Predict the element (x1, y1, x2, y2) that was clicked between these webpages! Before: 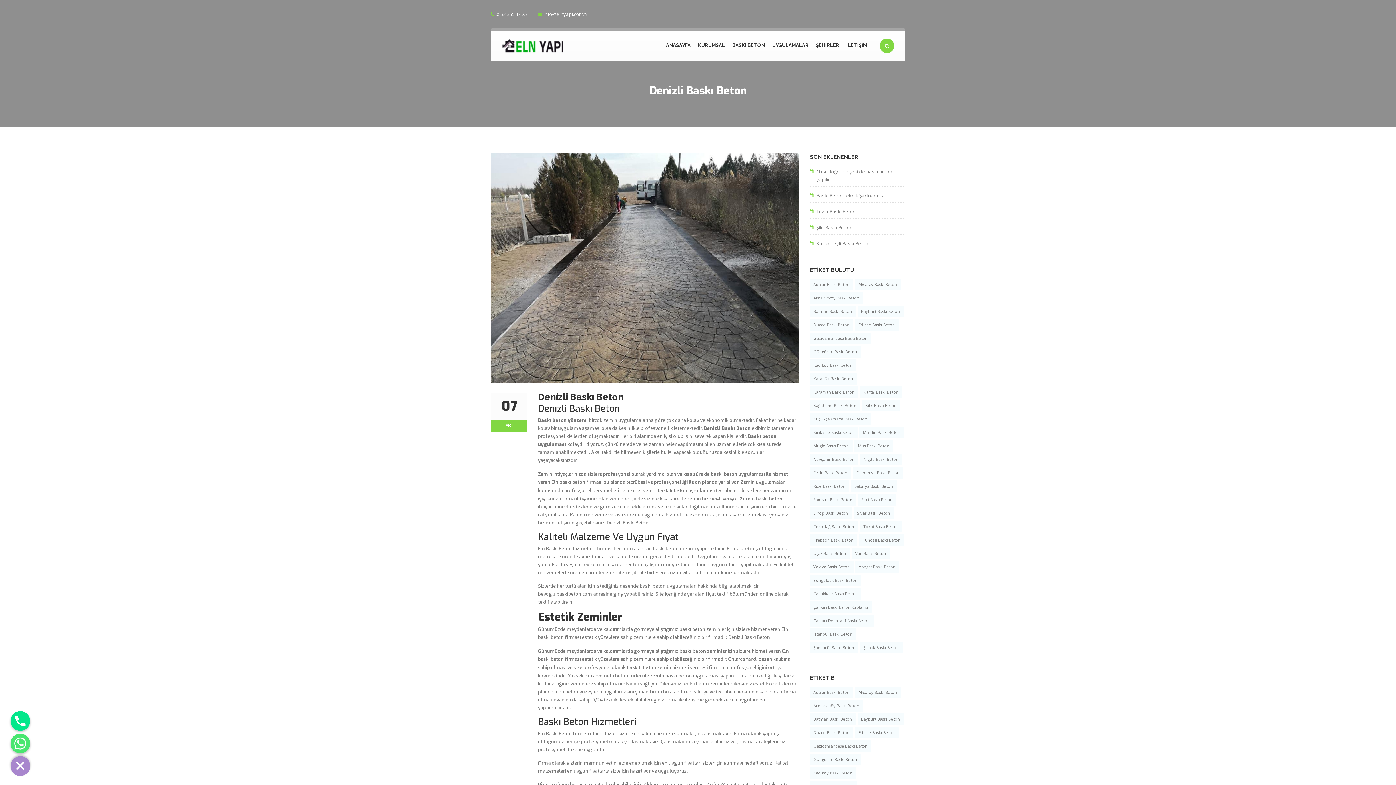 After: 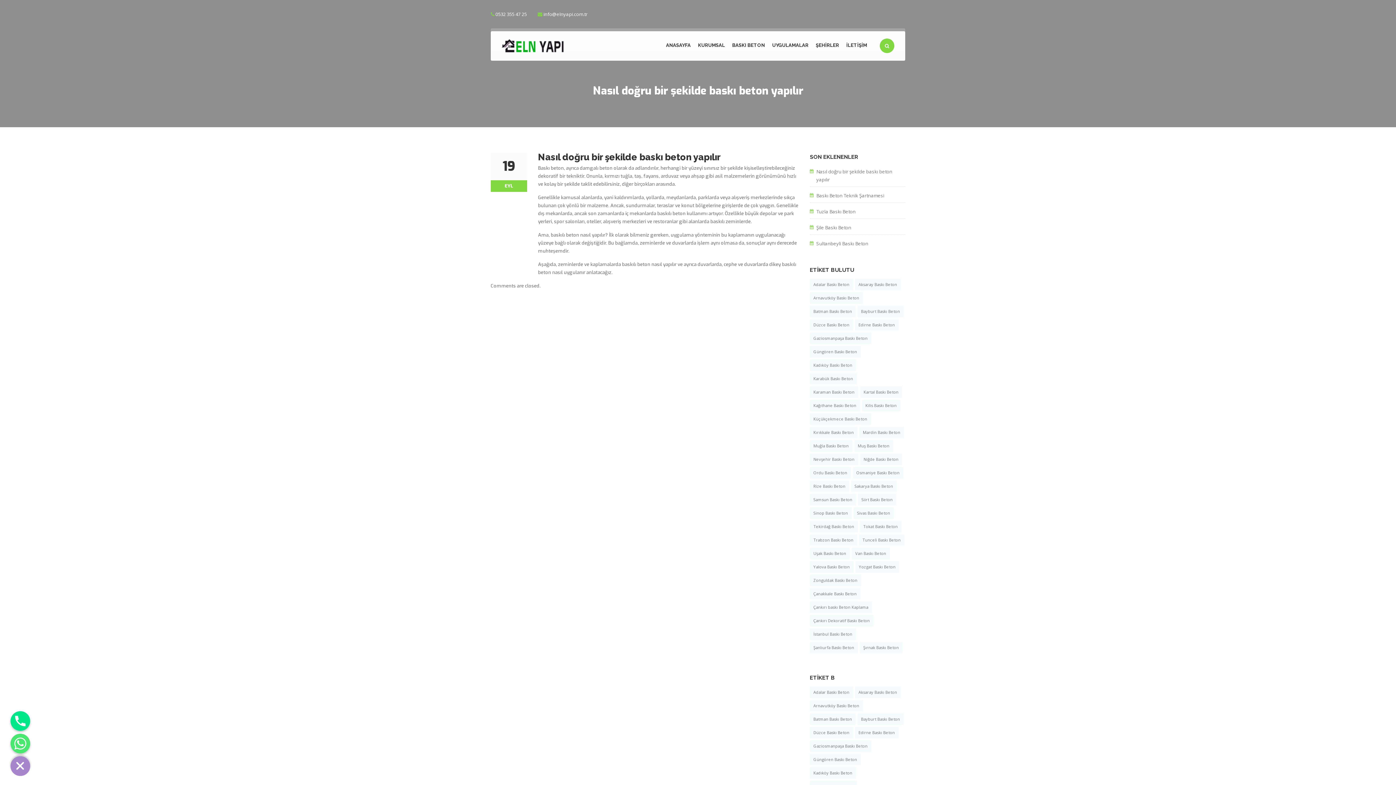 Action: label: Nasıl doğru bir şekilde baskı beton yapılır bbox: (816, 165, 905, 183)